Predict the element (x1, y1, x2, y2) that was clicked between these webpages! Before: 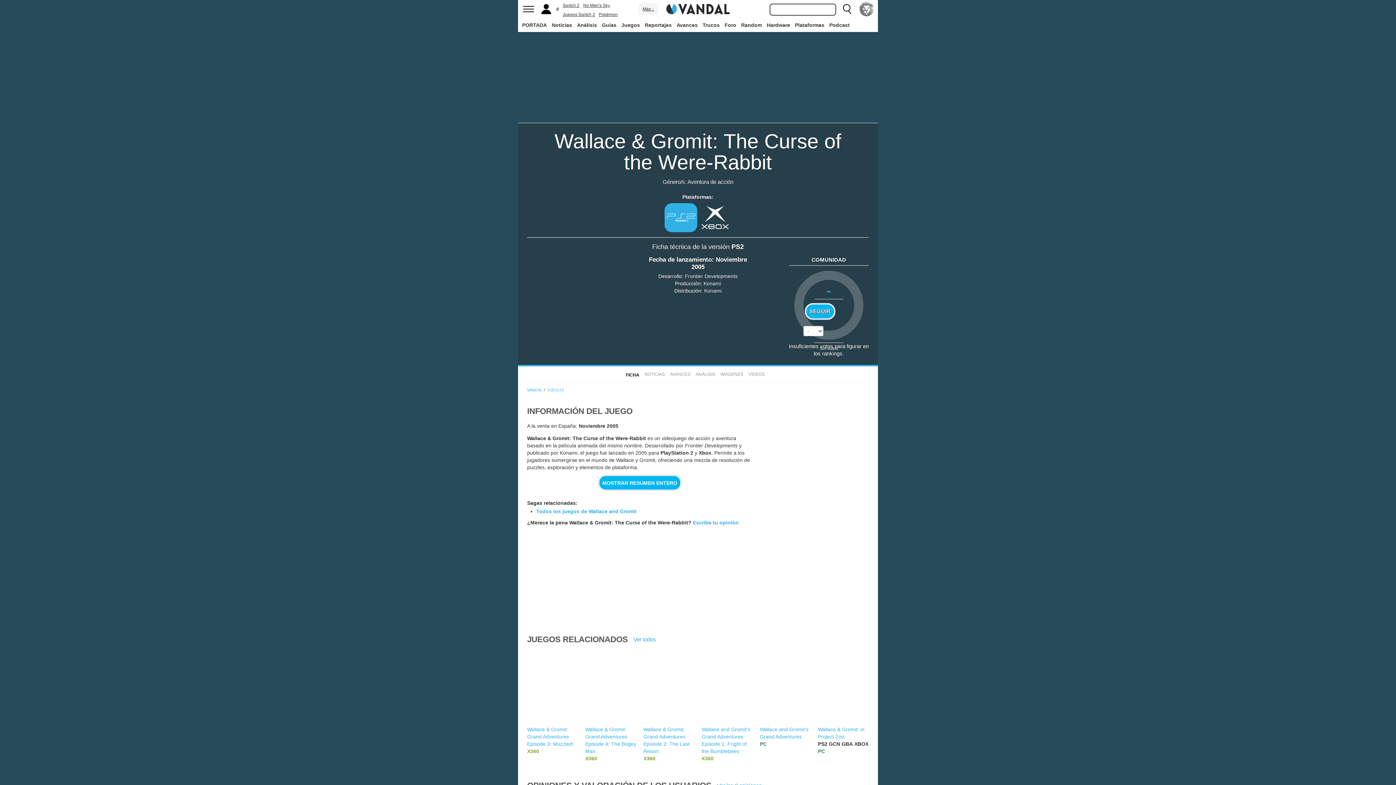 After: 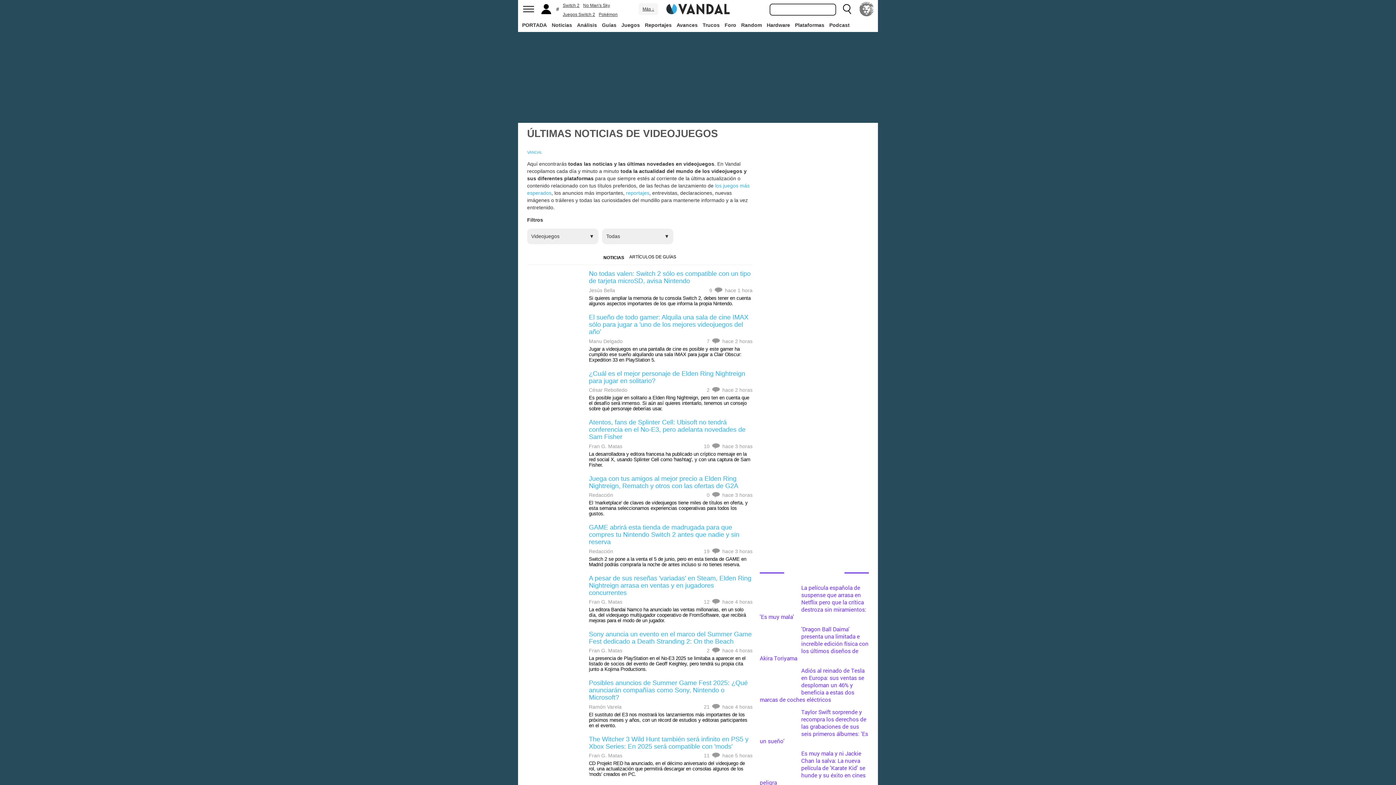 Action: bbox: (550, 18, 574, 31) label: Noticias